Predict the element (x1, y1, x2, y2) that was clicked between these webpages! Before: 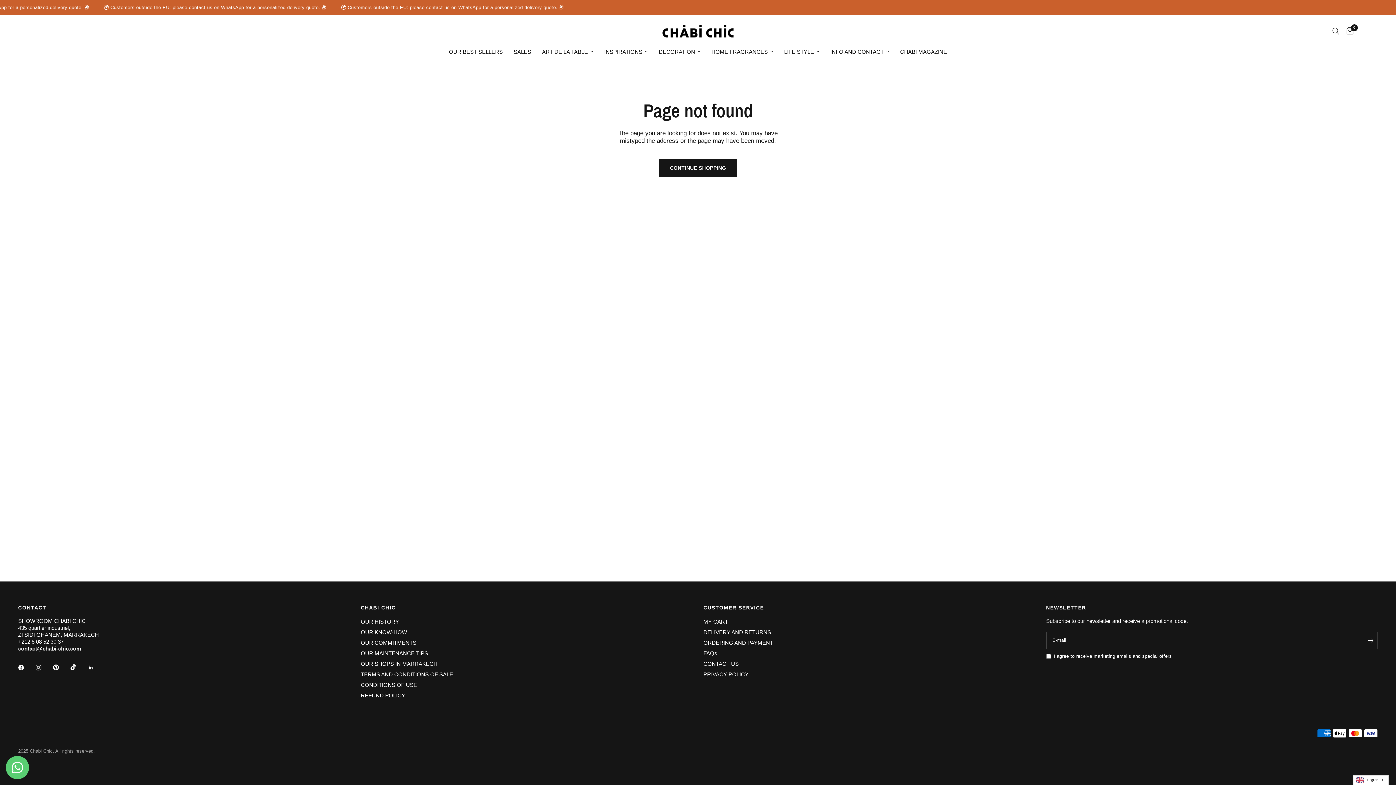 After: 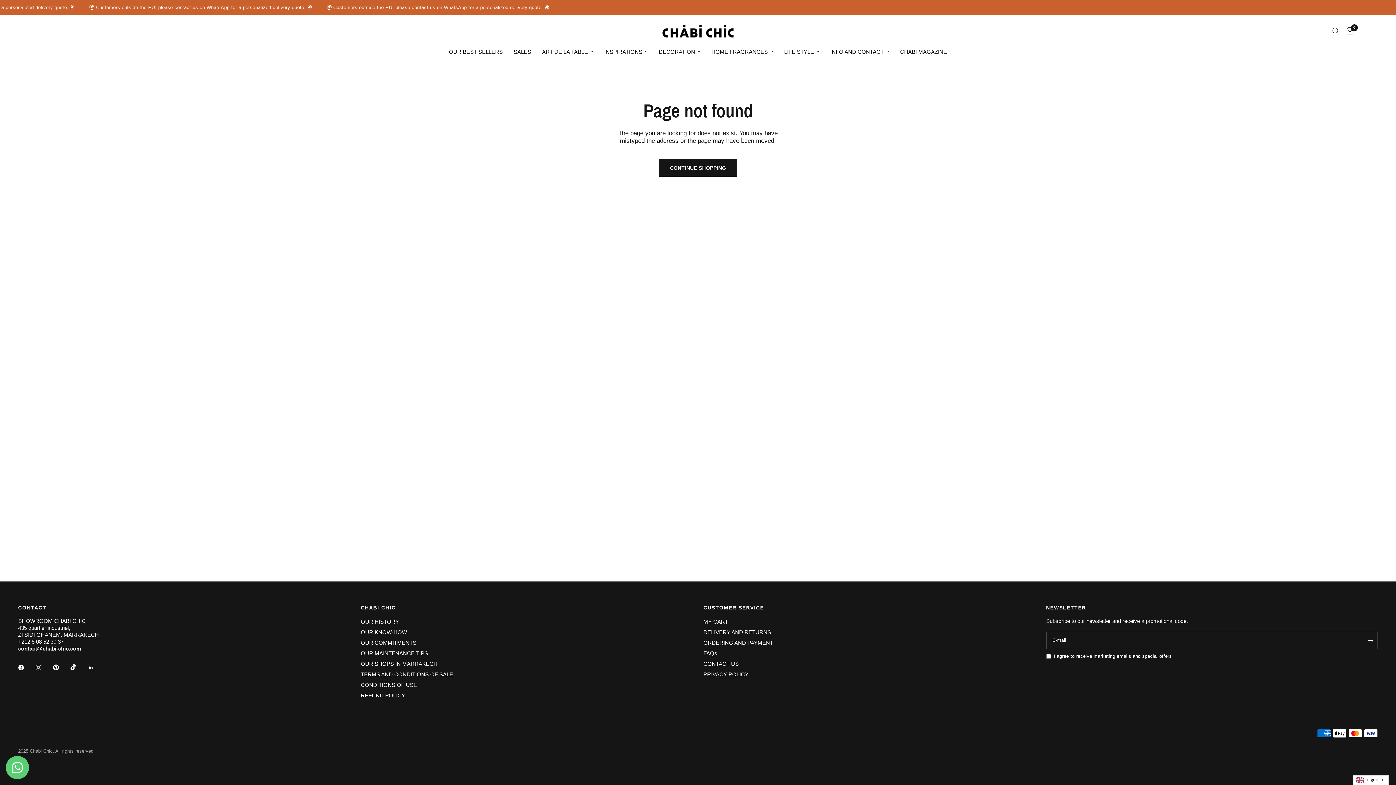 Action: bbox: (18, 660, 34, 676)